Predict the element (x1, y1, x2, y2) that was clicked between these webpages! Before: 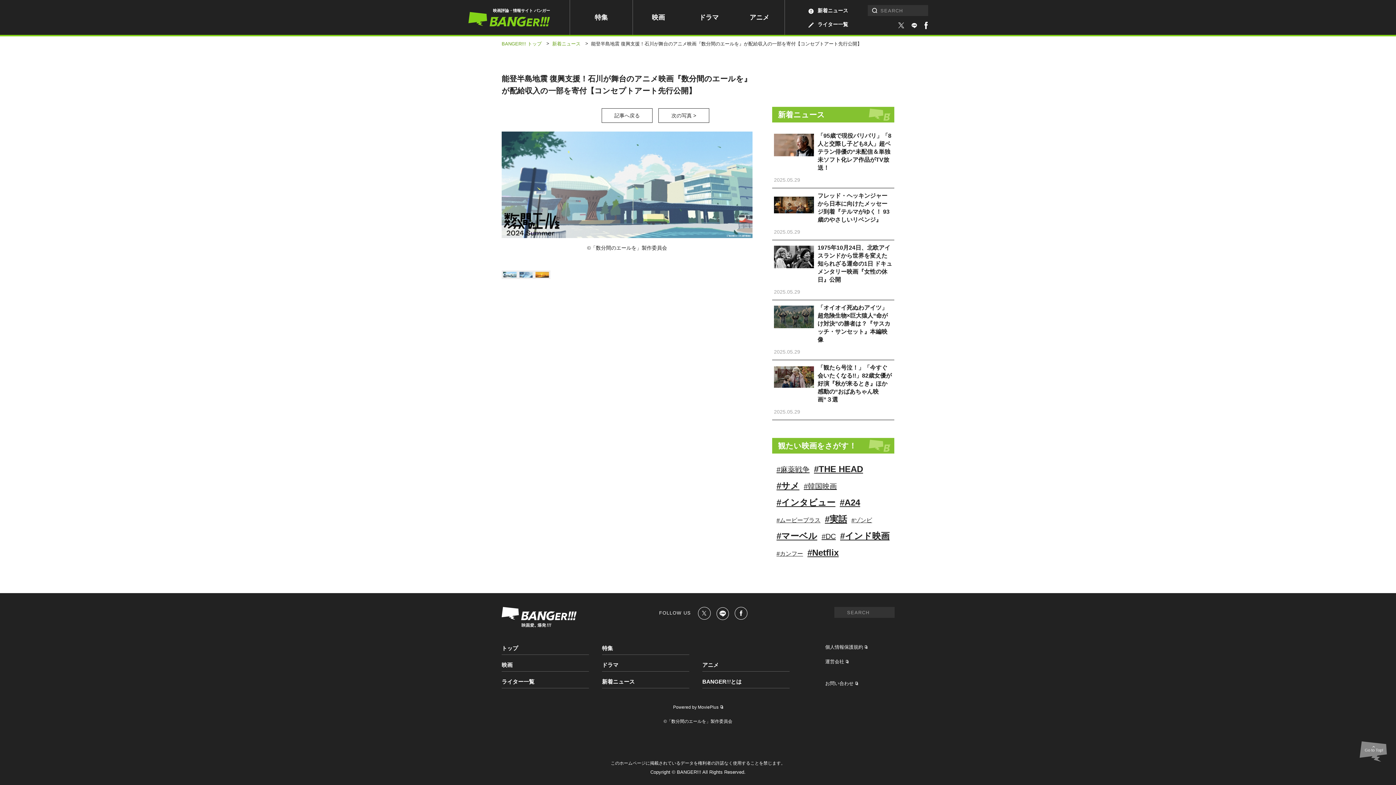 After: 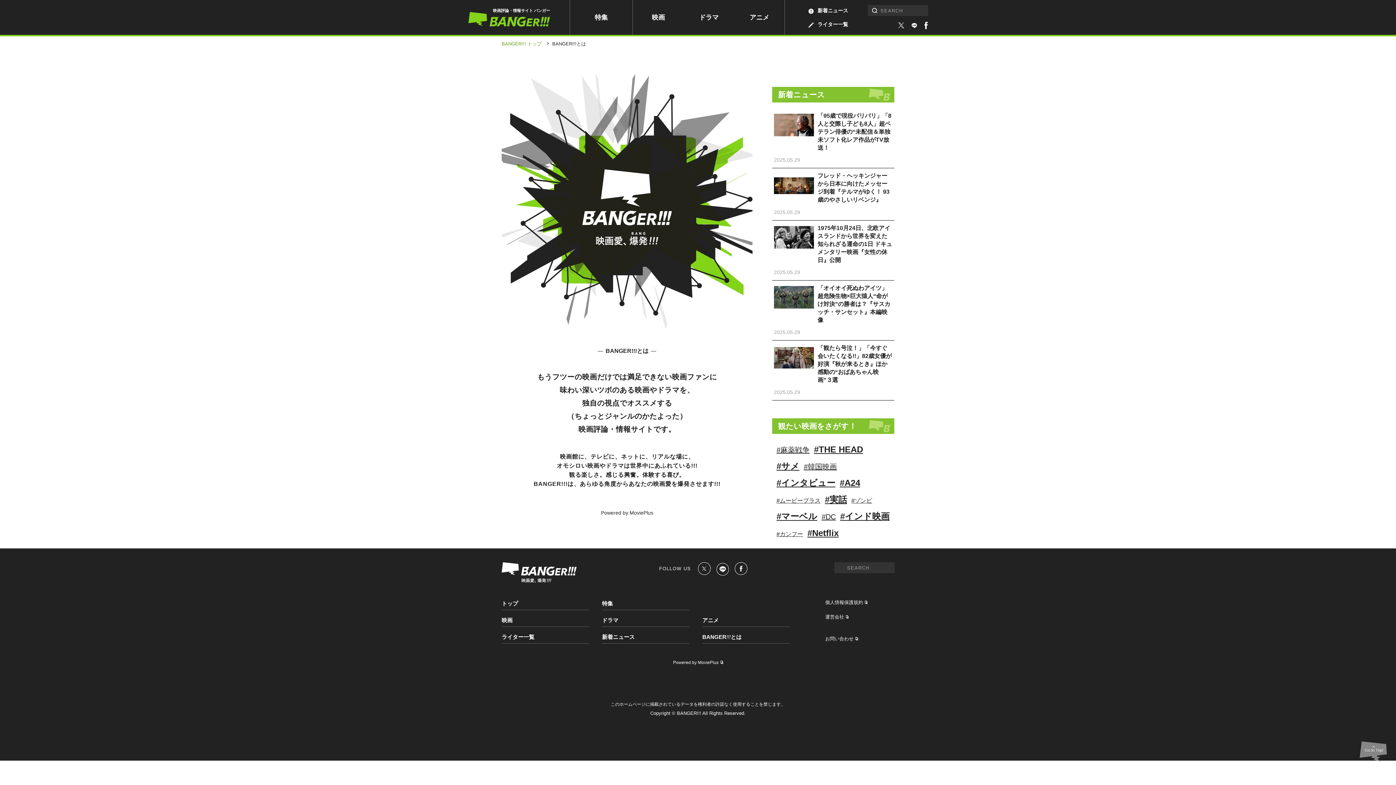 Action: label: BANGER!!!とは bbox: (702, 675, 789, 688)